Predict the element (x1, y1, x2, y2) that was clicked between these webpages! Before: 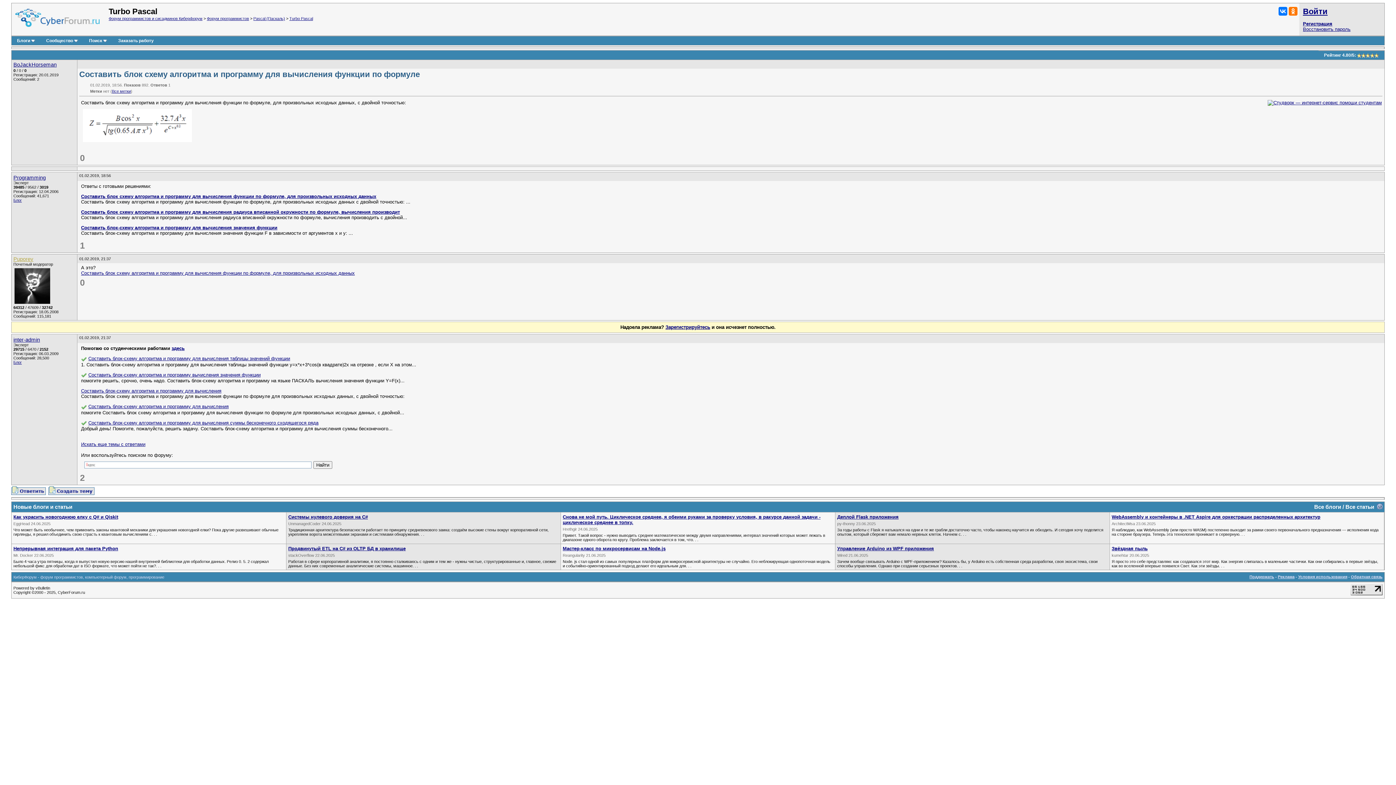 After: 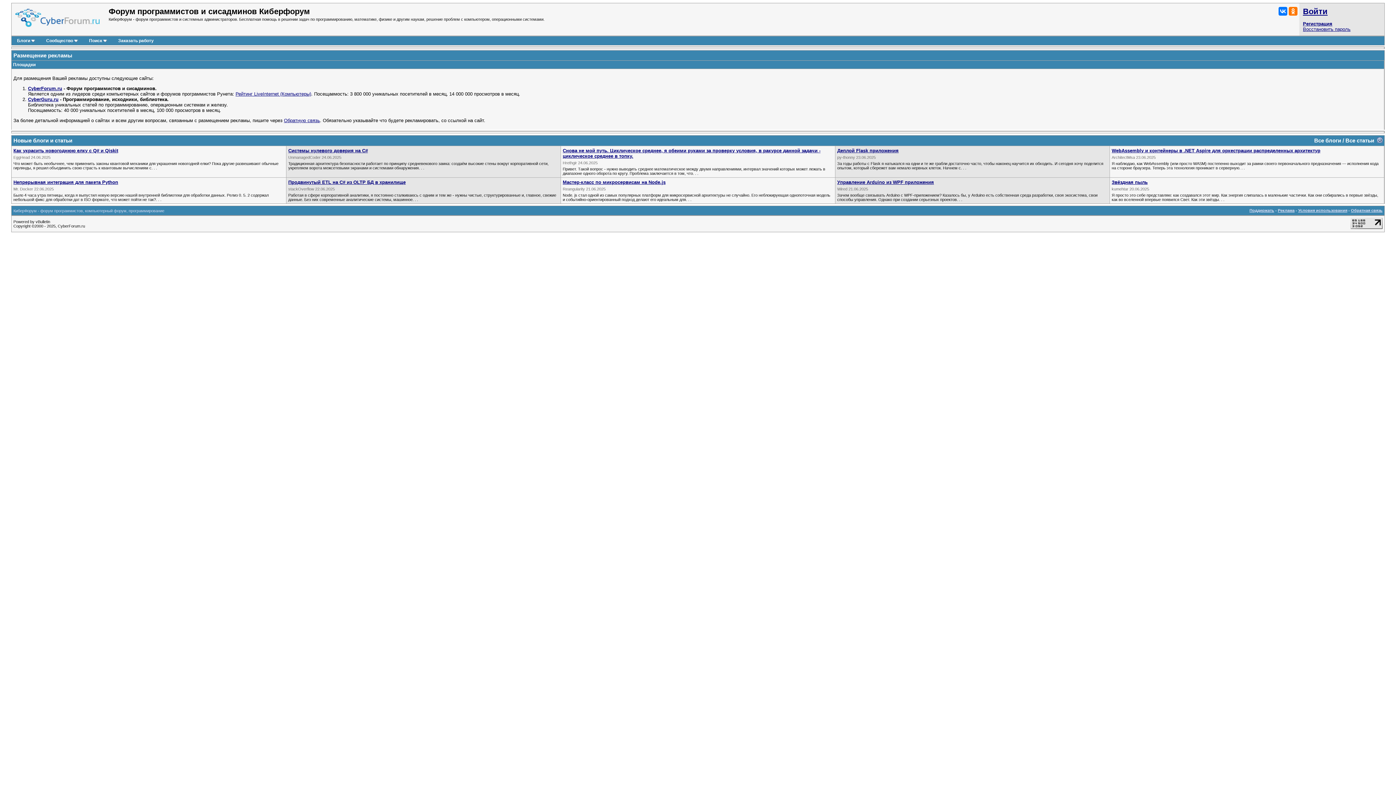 Action: bbox: (1278, 574, 1294, 579) label: Реклама